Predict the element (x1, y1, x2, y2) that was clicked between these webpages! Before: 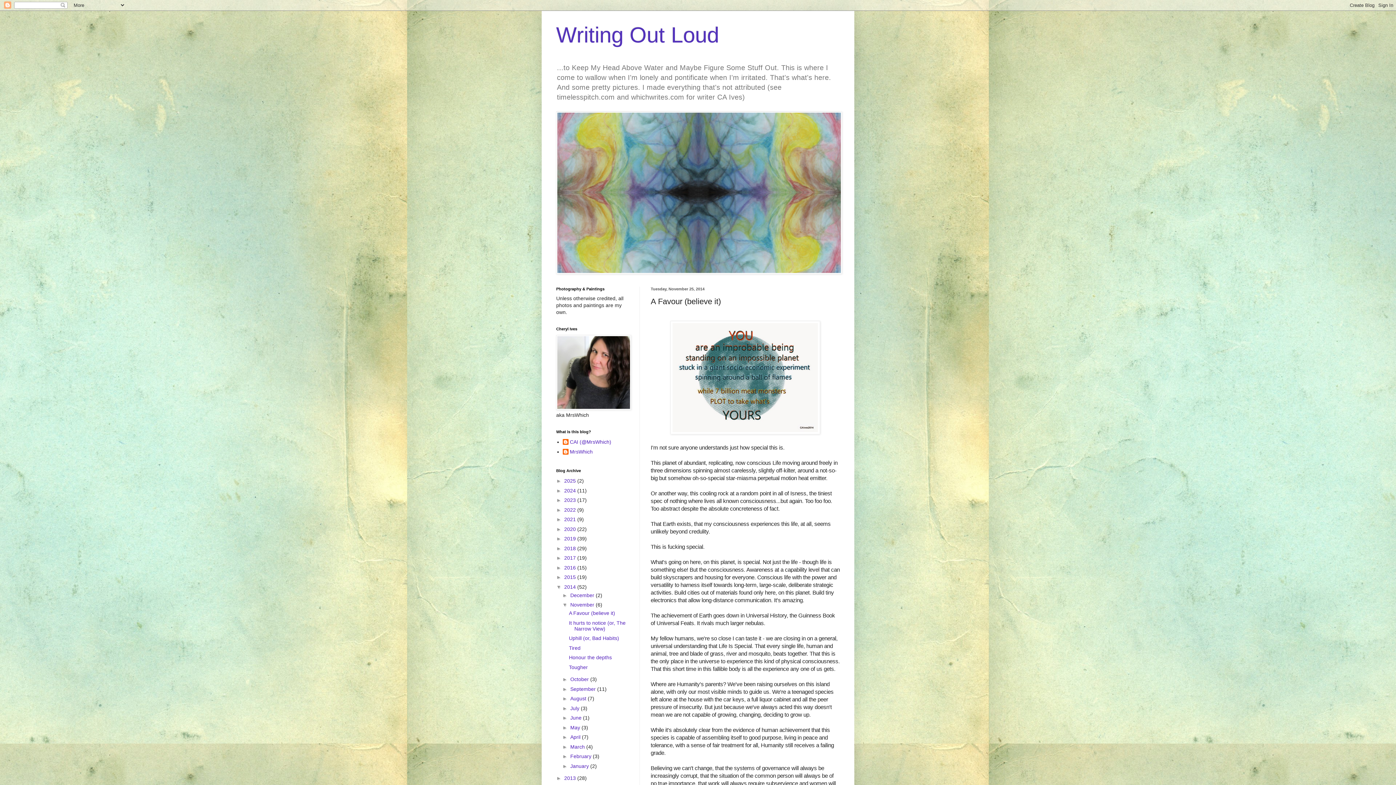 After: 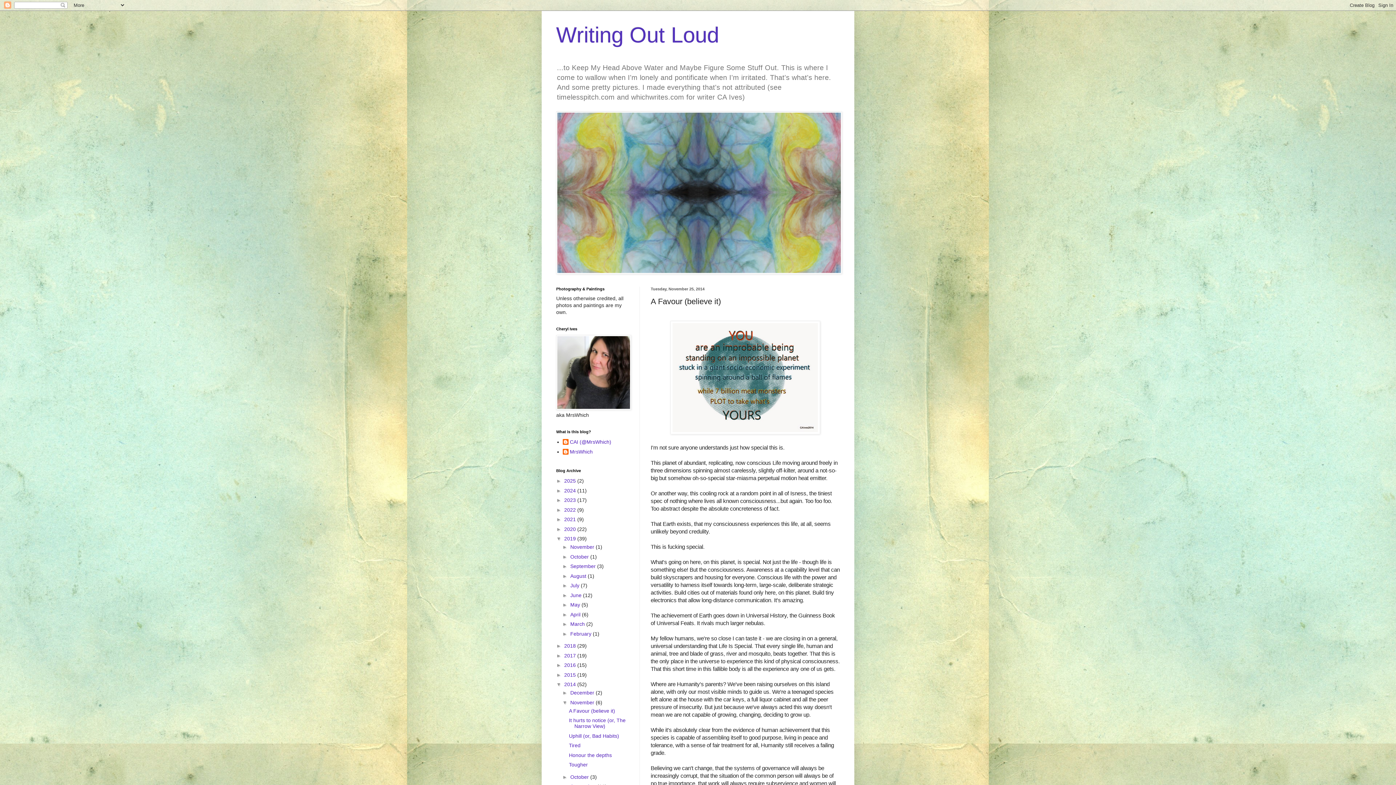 Action: bbox: (556, 536, 564, 541) label: ►  